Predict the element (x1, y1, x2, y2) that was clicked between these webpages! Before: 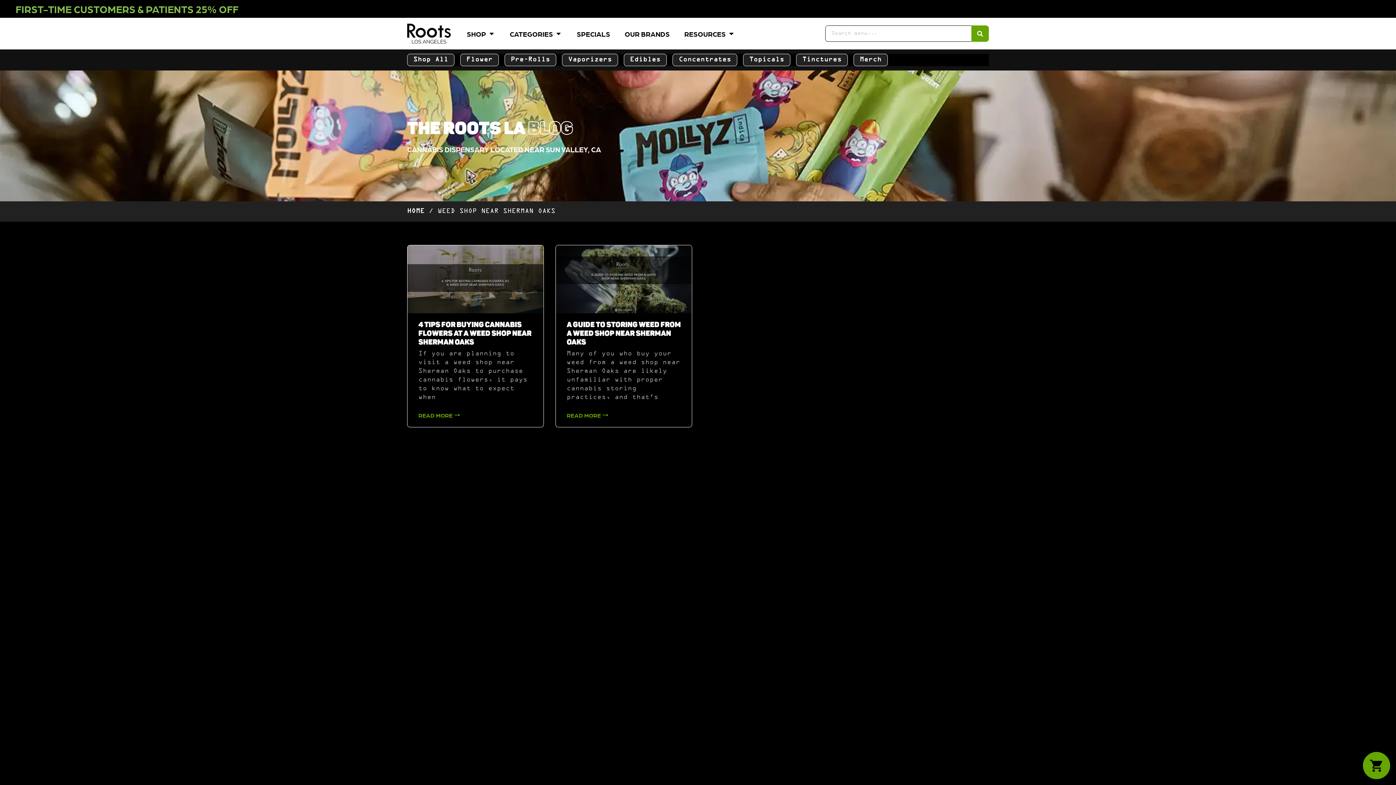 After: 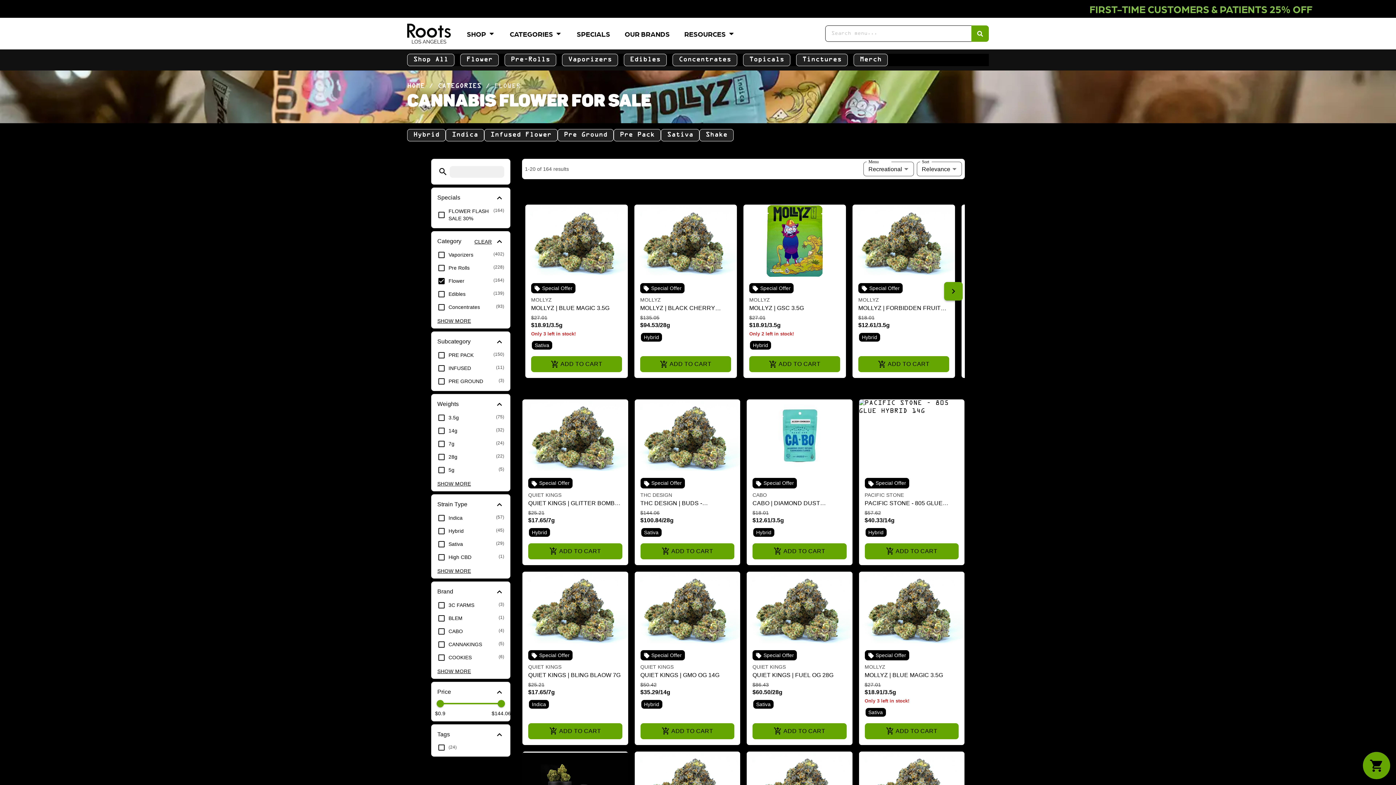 Action: label: Flower bbox: (460, 54, 498, 65)